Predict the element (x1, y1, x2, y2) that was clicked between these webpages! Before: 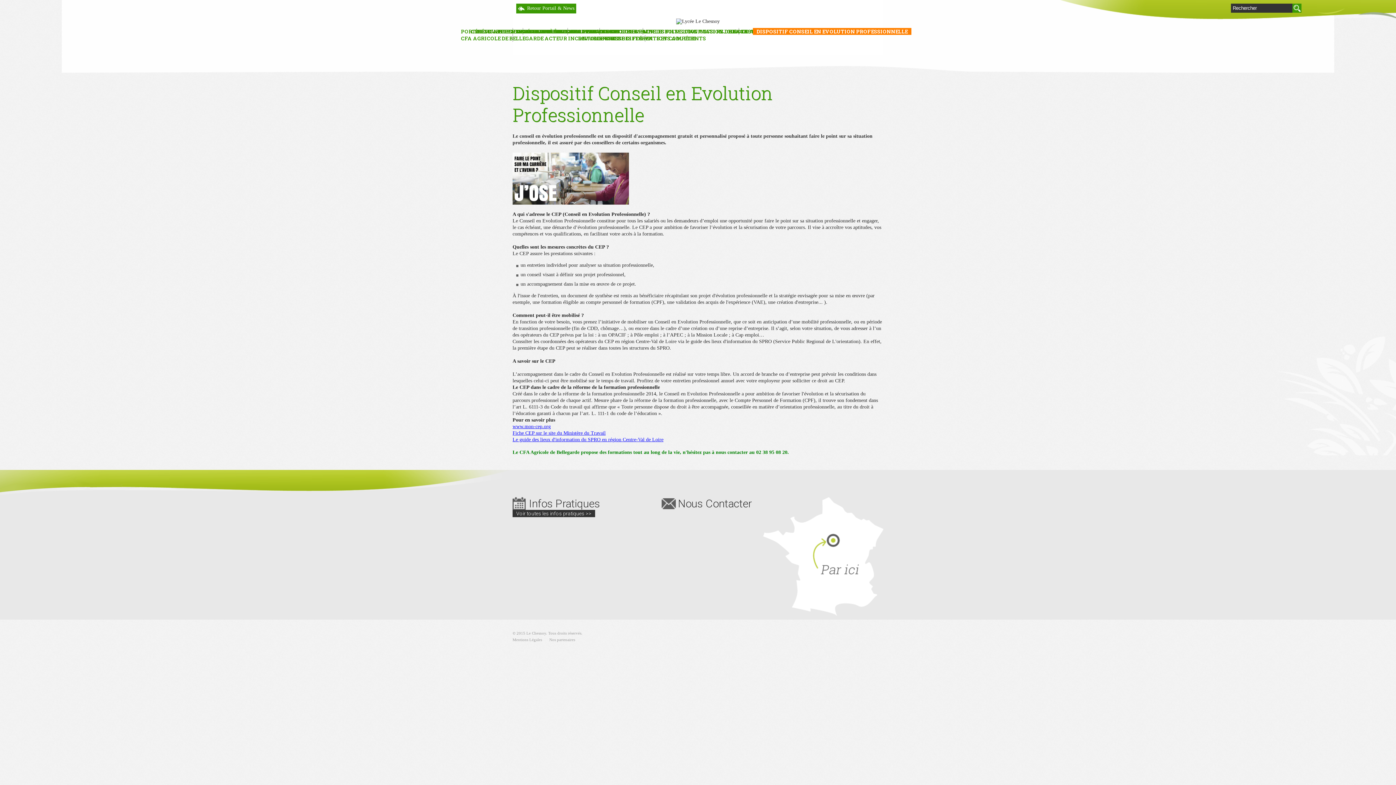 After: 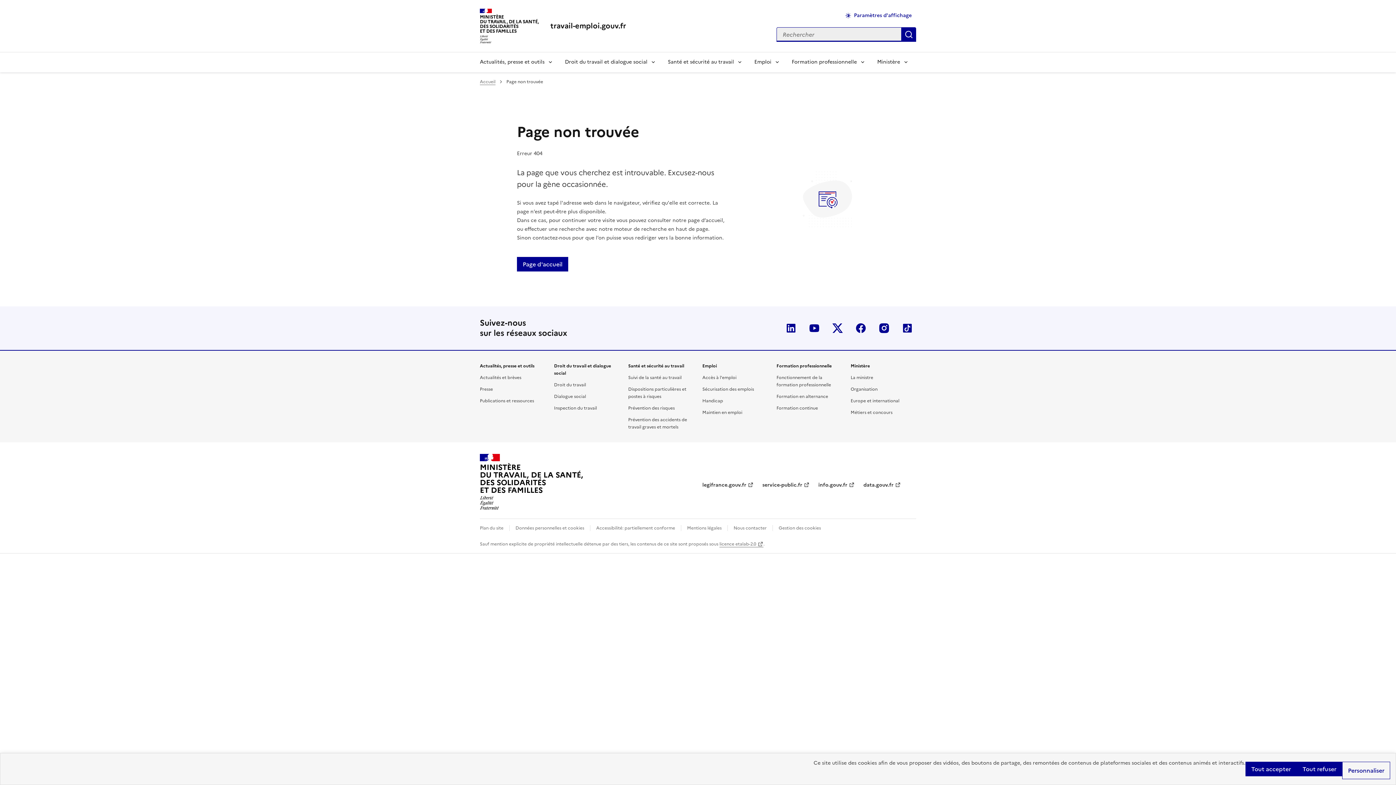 Action: label: Fiche CEP sur le site du Ministère du Travail bbox: (512, 430, 605, 436)